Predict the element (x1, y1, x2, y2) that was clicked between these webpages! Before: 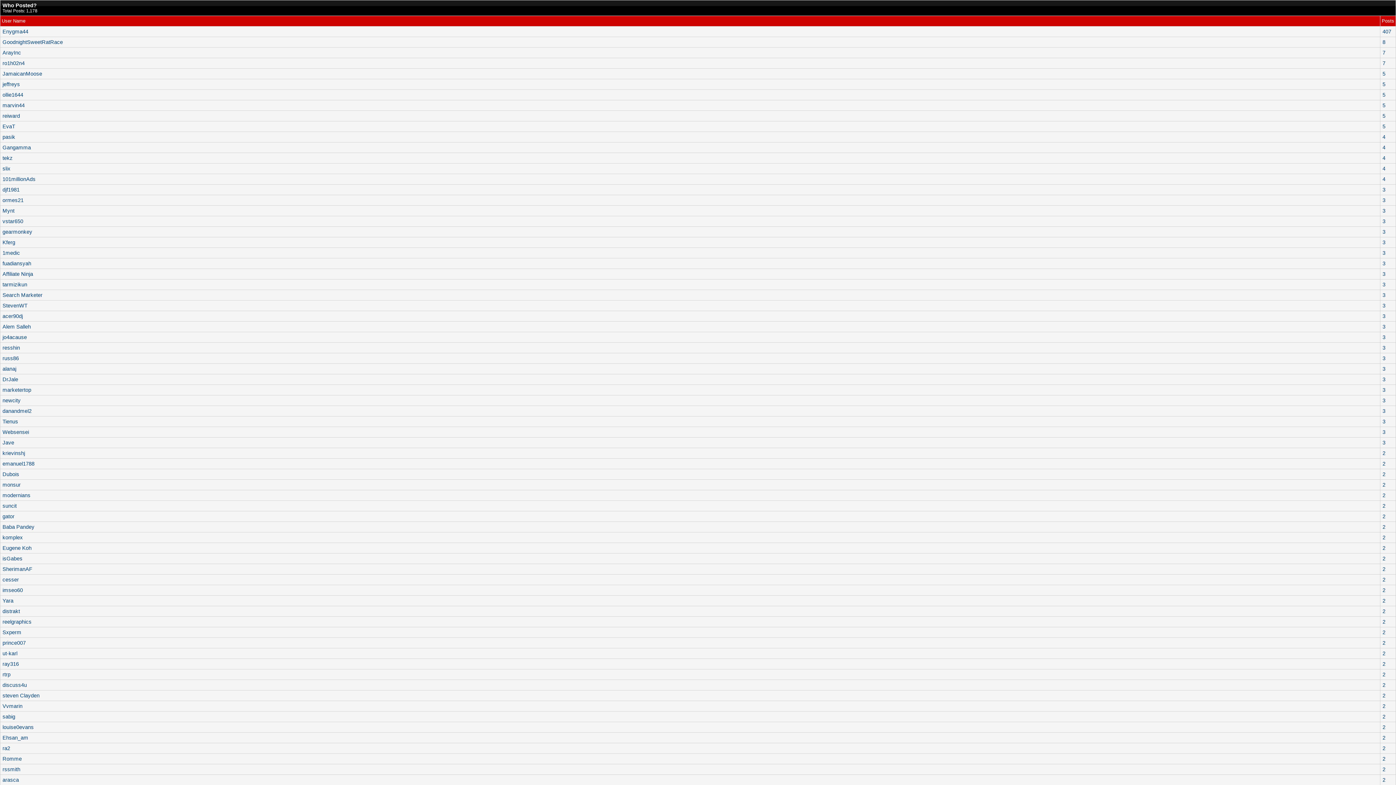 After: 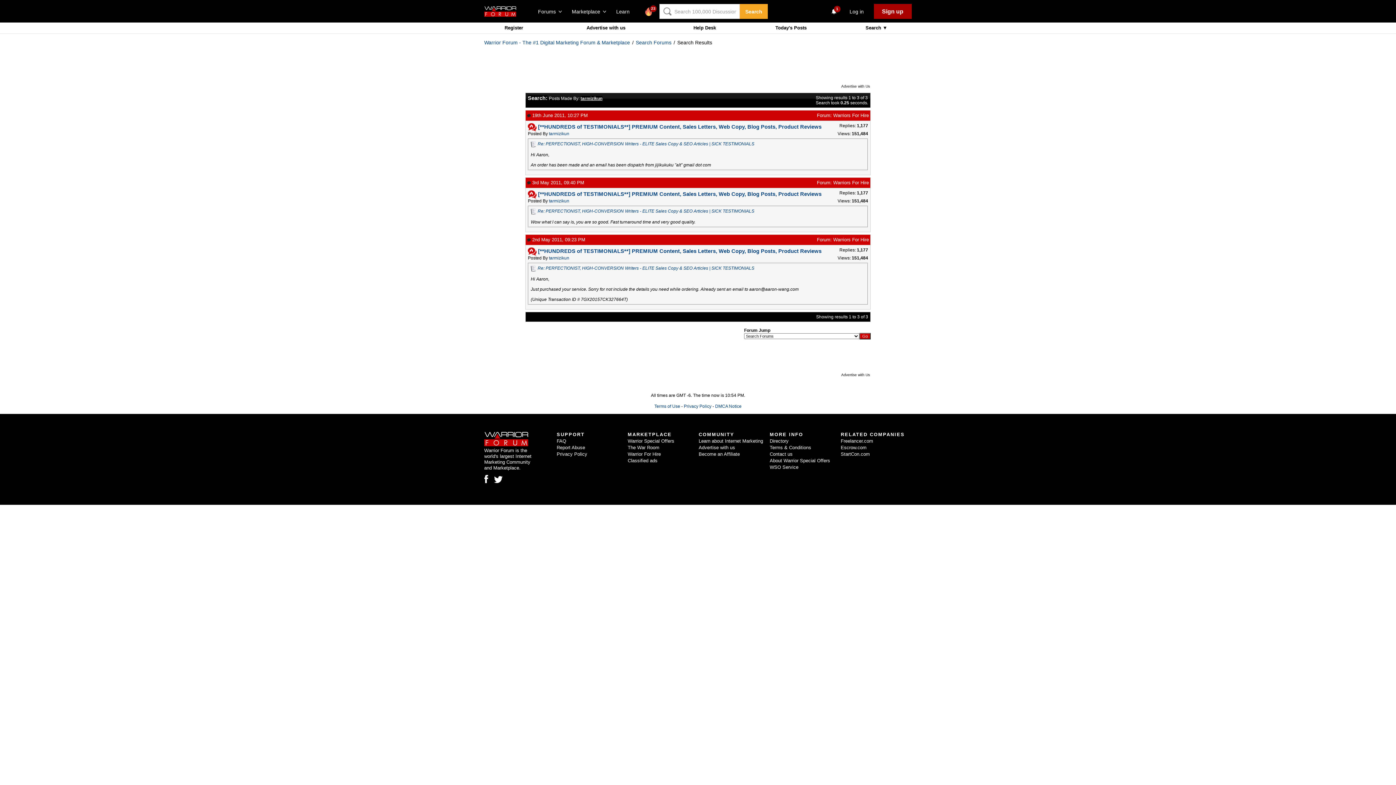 Action: label: 3 bbox: (1382, 281, 1385, 287)